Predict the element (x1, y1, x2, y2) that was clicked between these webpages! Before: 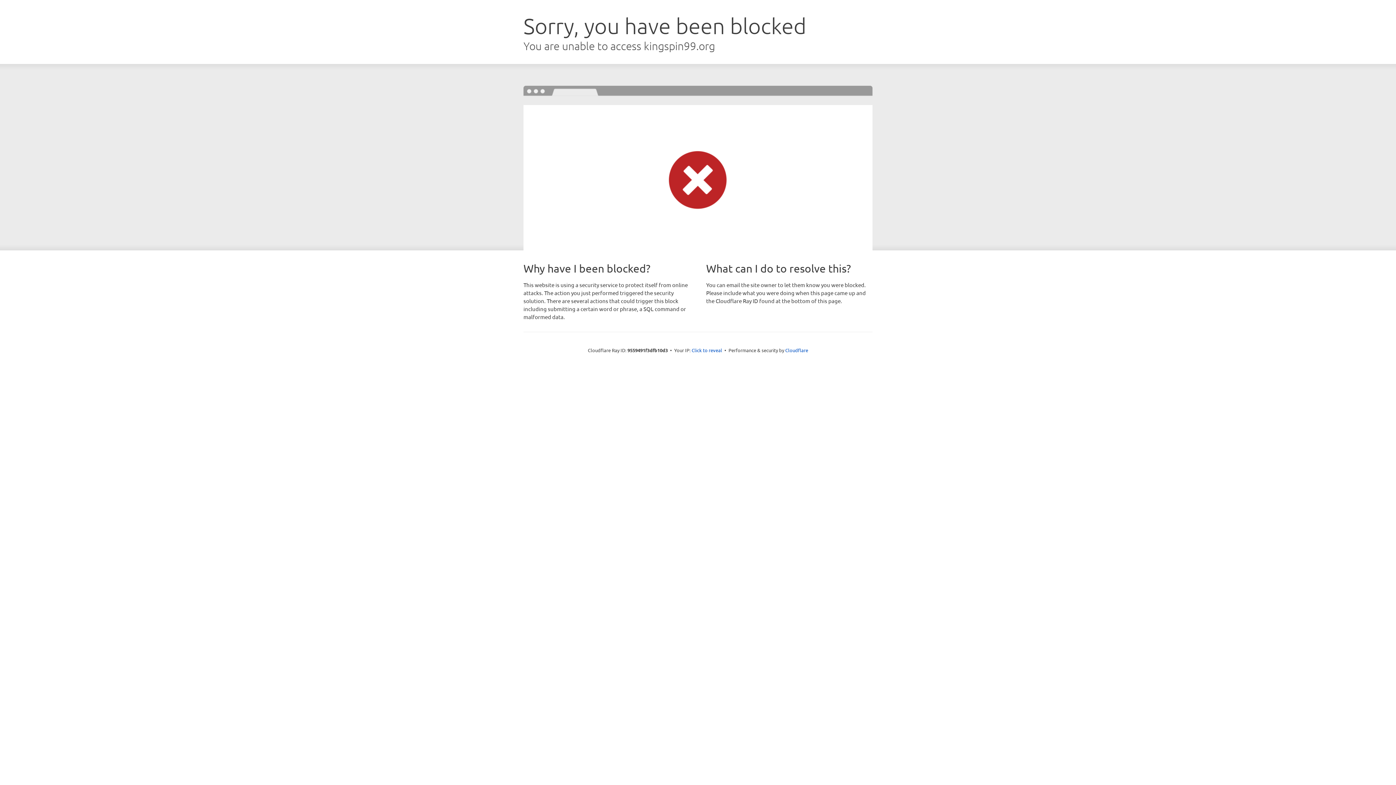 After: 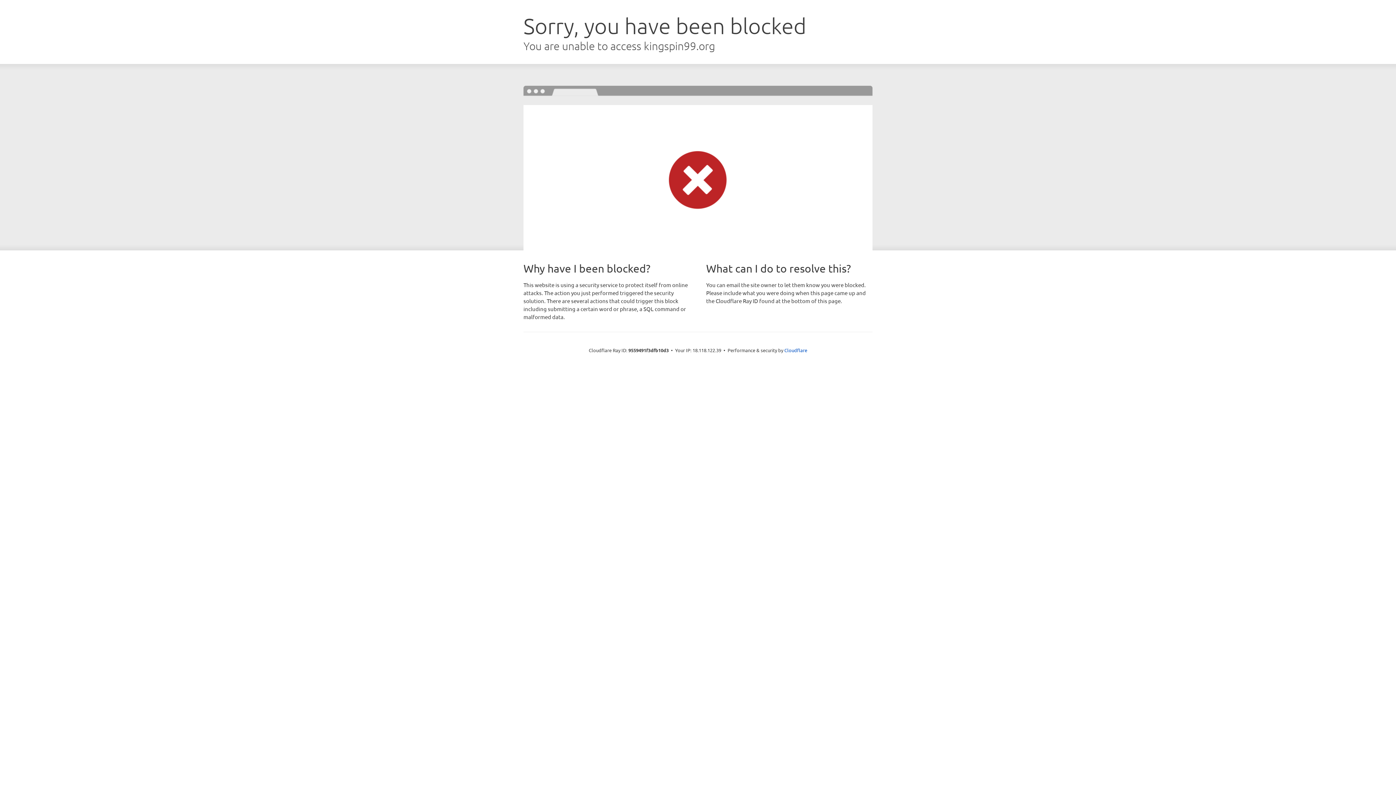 Action: bbox: (691, 346, 722, 353) label: Click to reveal